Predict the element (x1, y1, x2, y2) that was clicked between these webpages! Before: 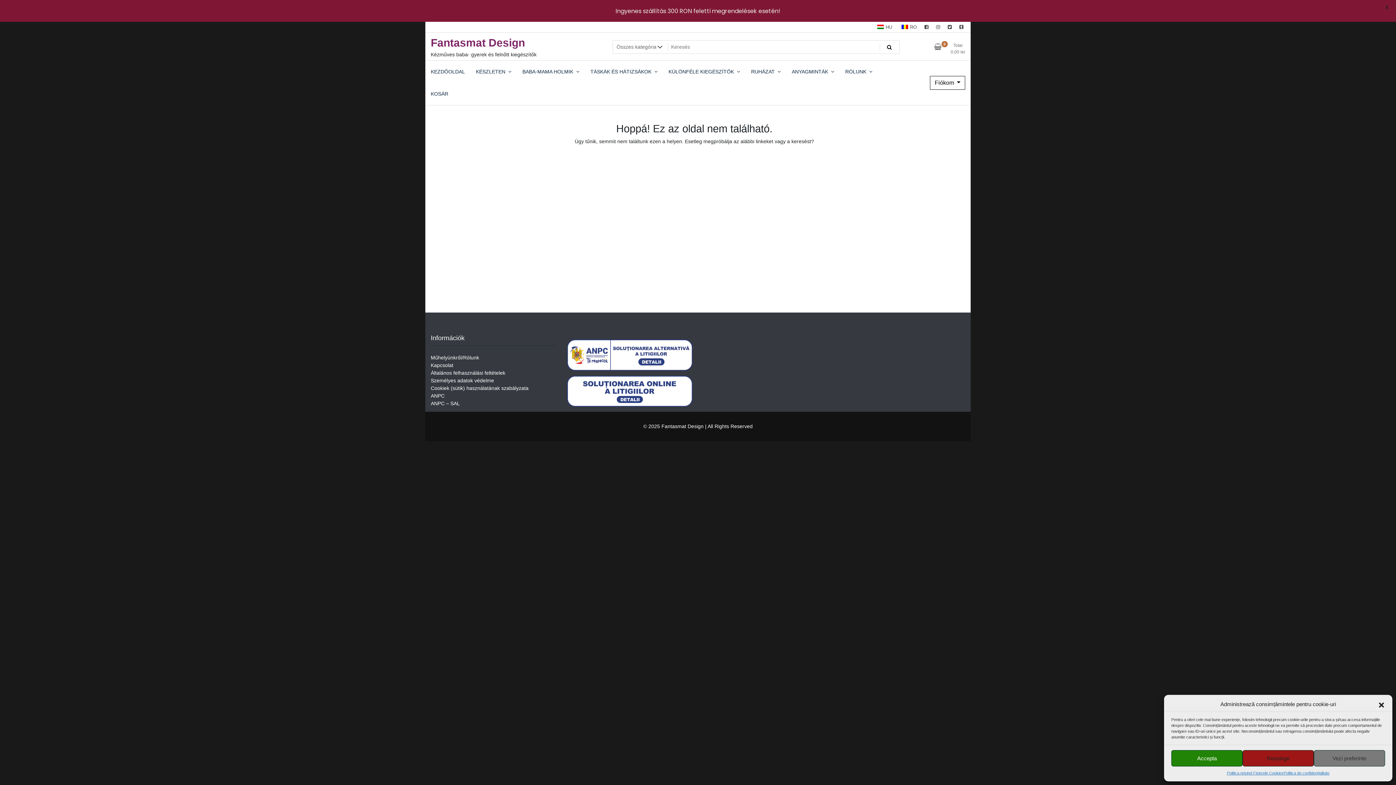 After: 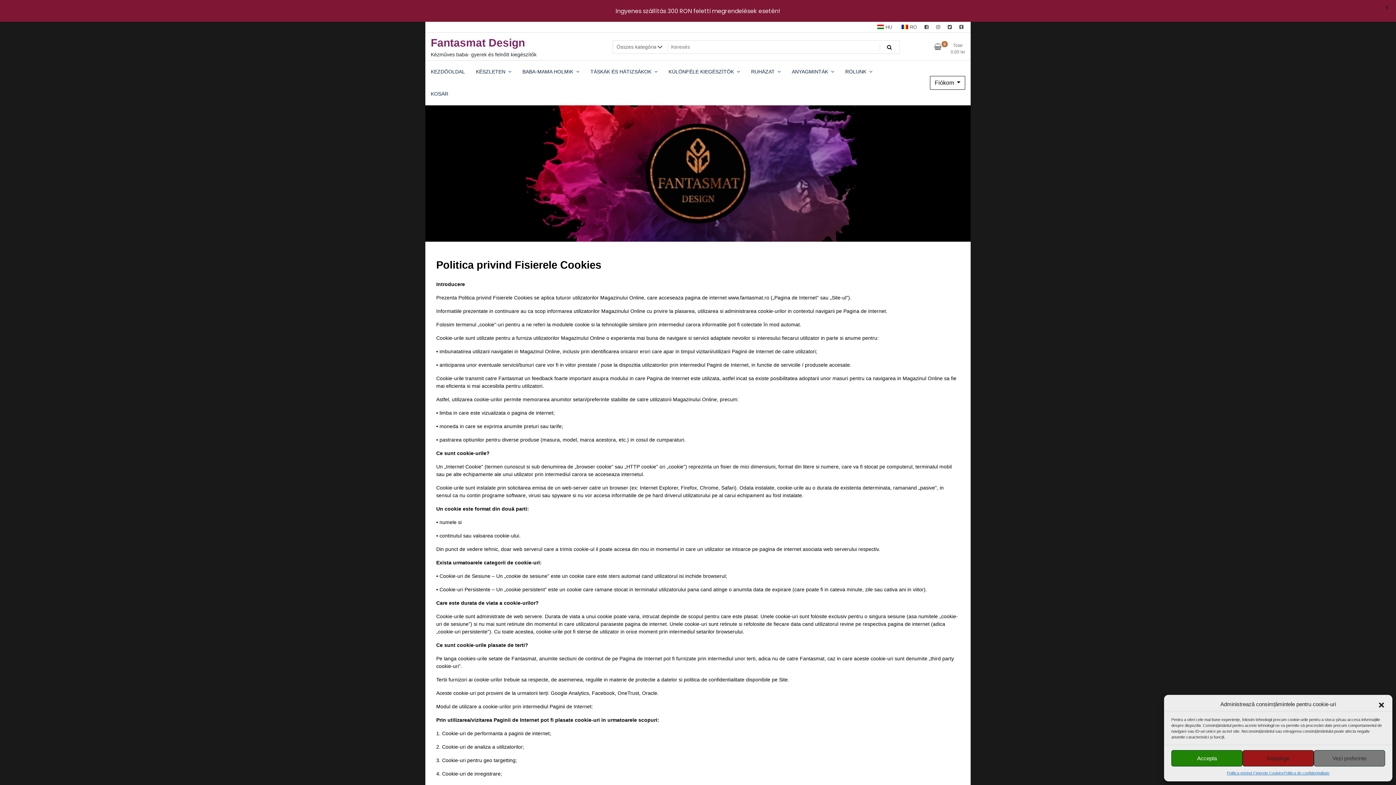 Action: bbox: (430, 385, 528, 391) label: Cookiek (sütik) használatának szabályzata